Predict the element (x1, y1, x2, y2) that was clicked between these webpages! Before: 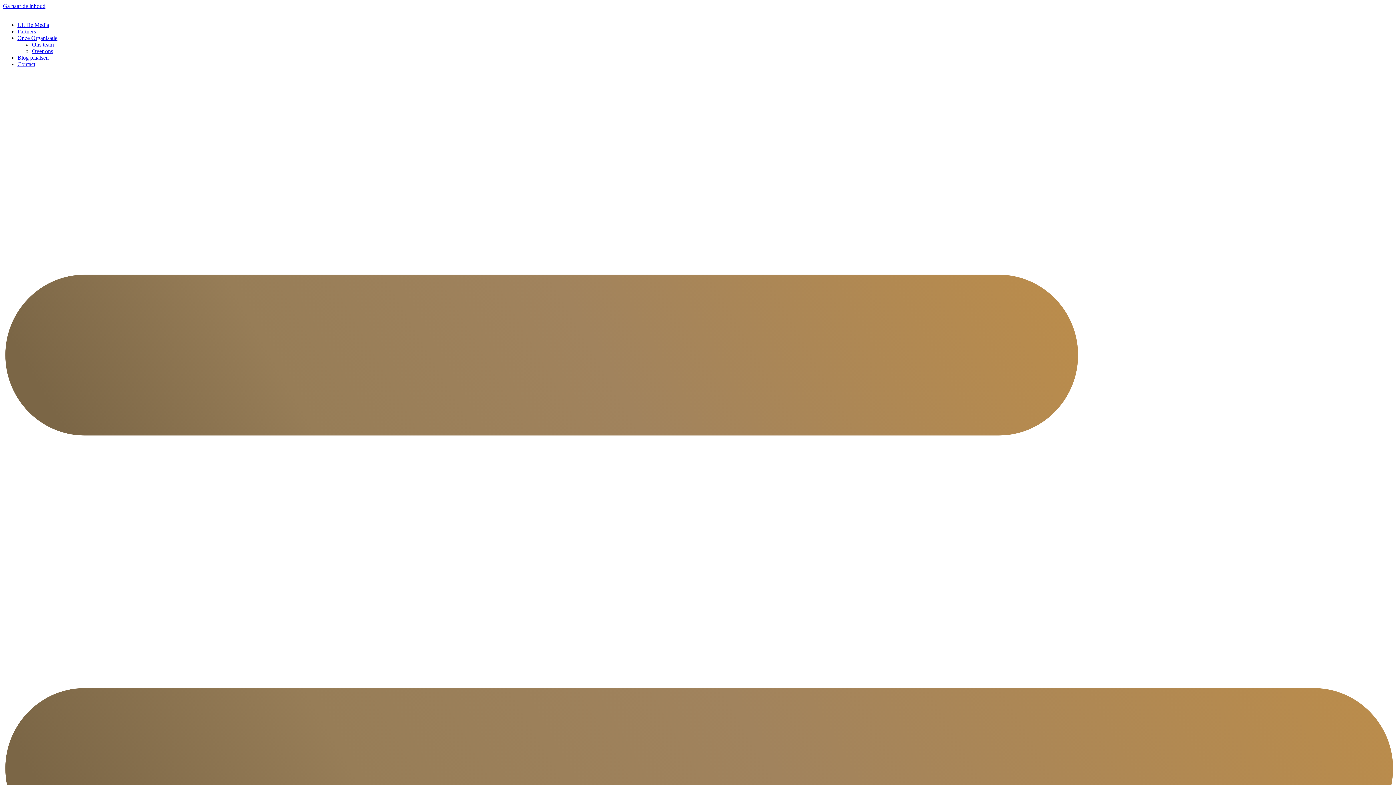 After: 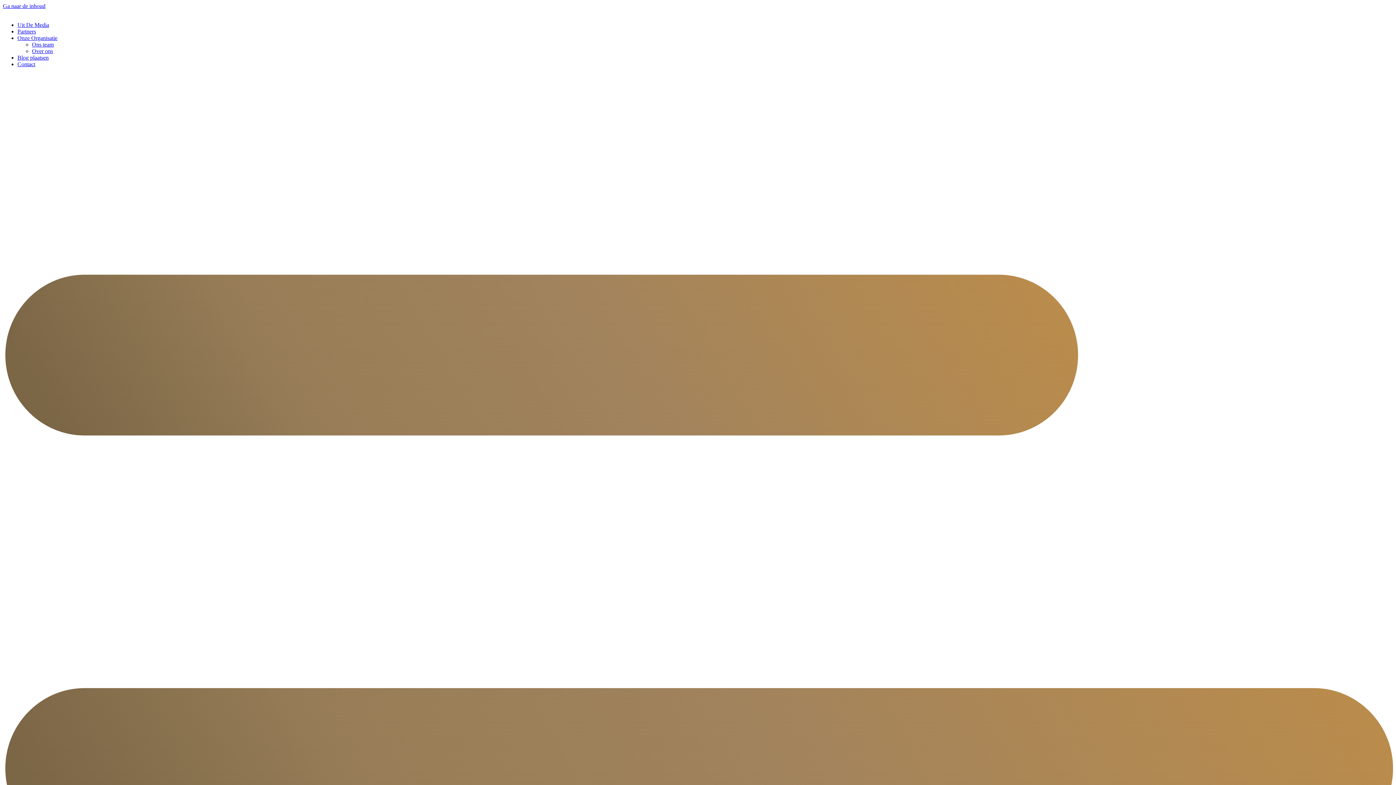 Action: bbox: (17, 34, 57, 41) label: Onze Organisatie